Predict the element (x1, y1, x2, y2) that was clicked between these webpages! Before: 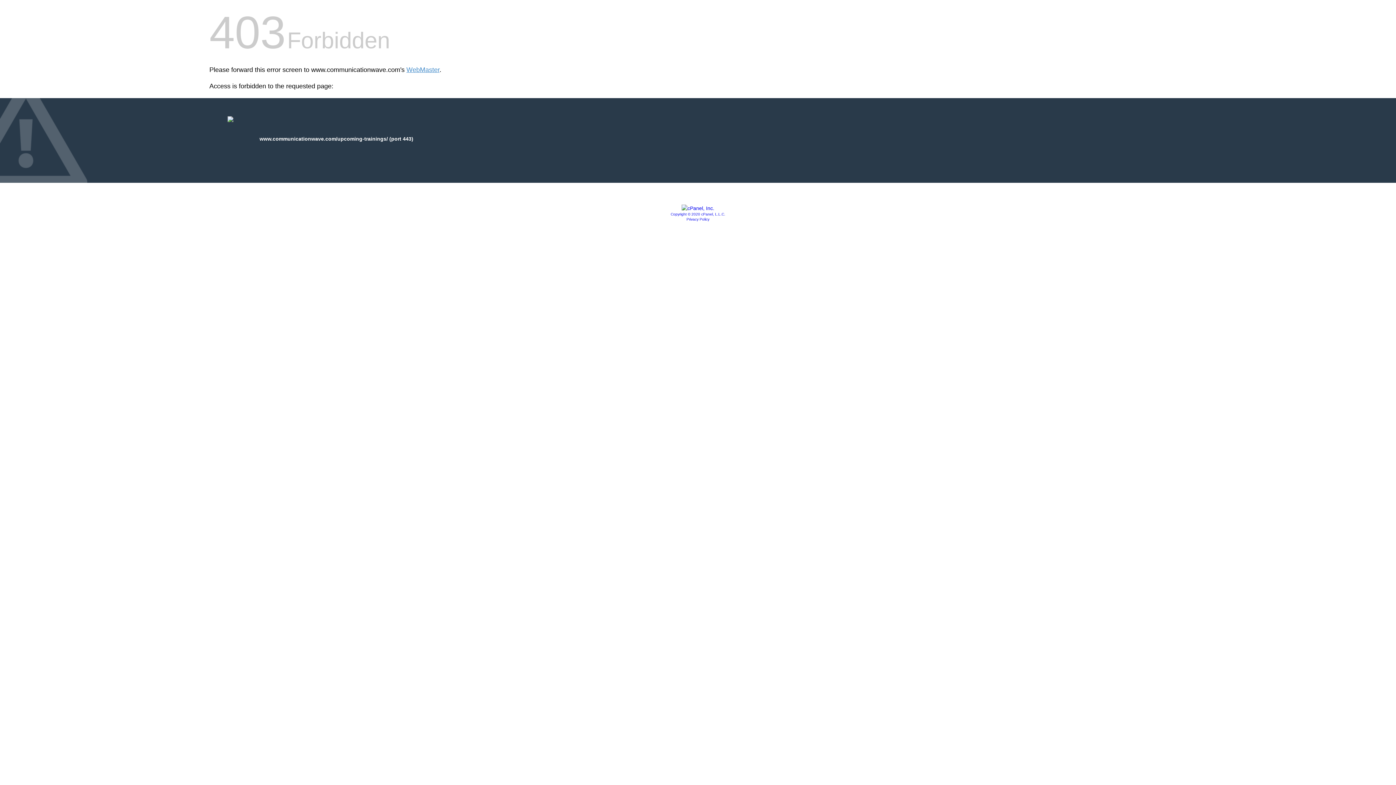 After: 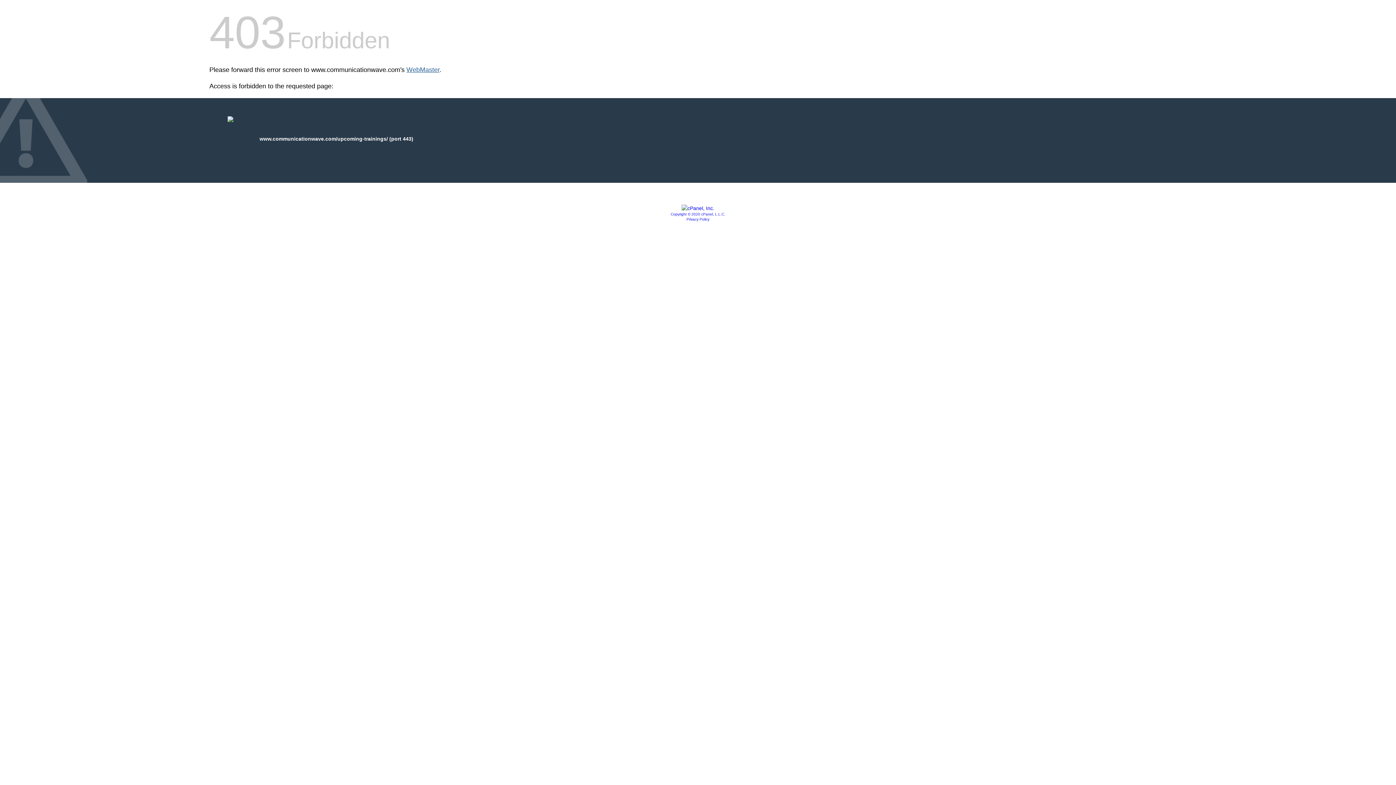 Action: label: WebMaster bbox: (406, 66, 439, 73)